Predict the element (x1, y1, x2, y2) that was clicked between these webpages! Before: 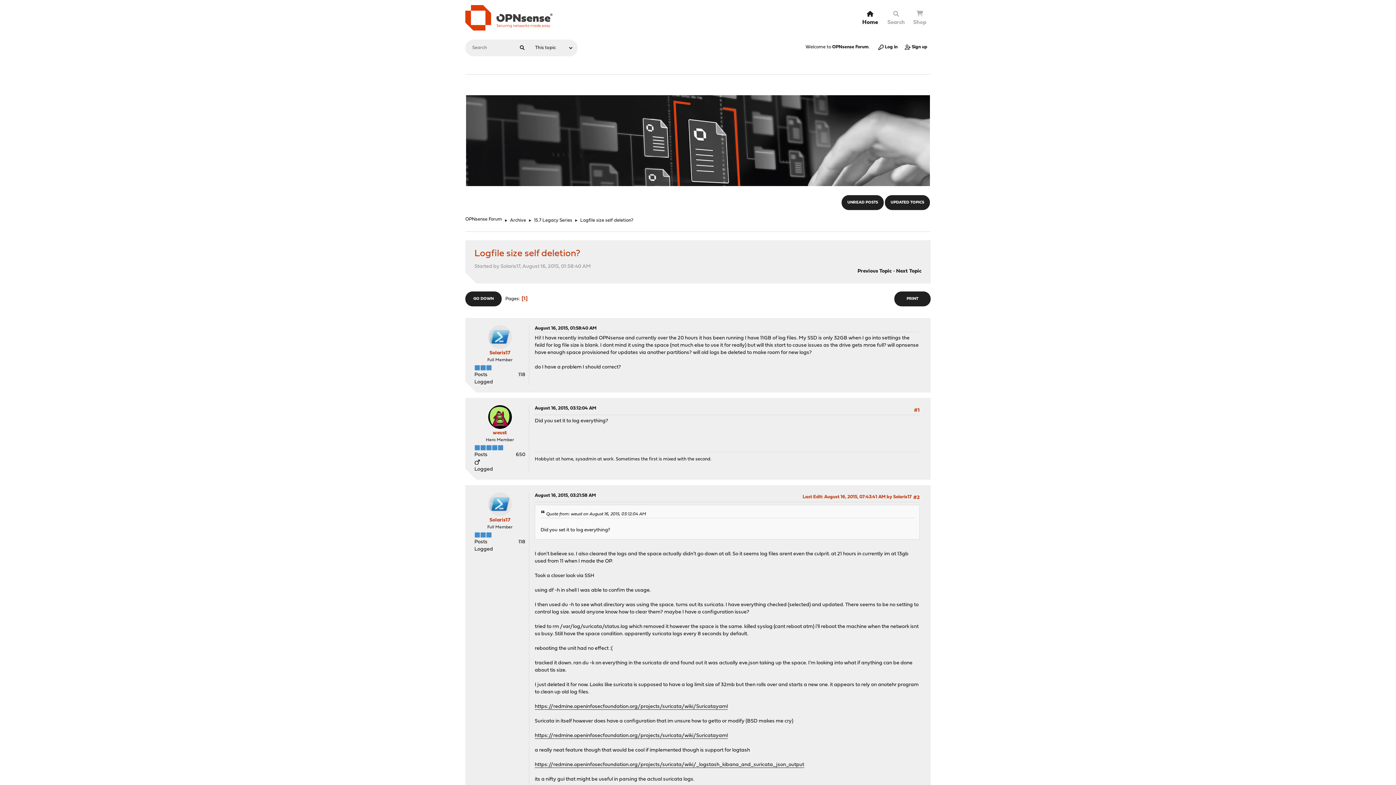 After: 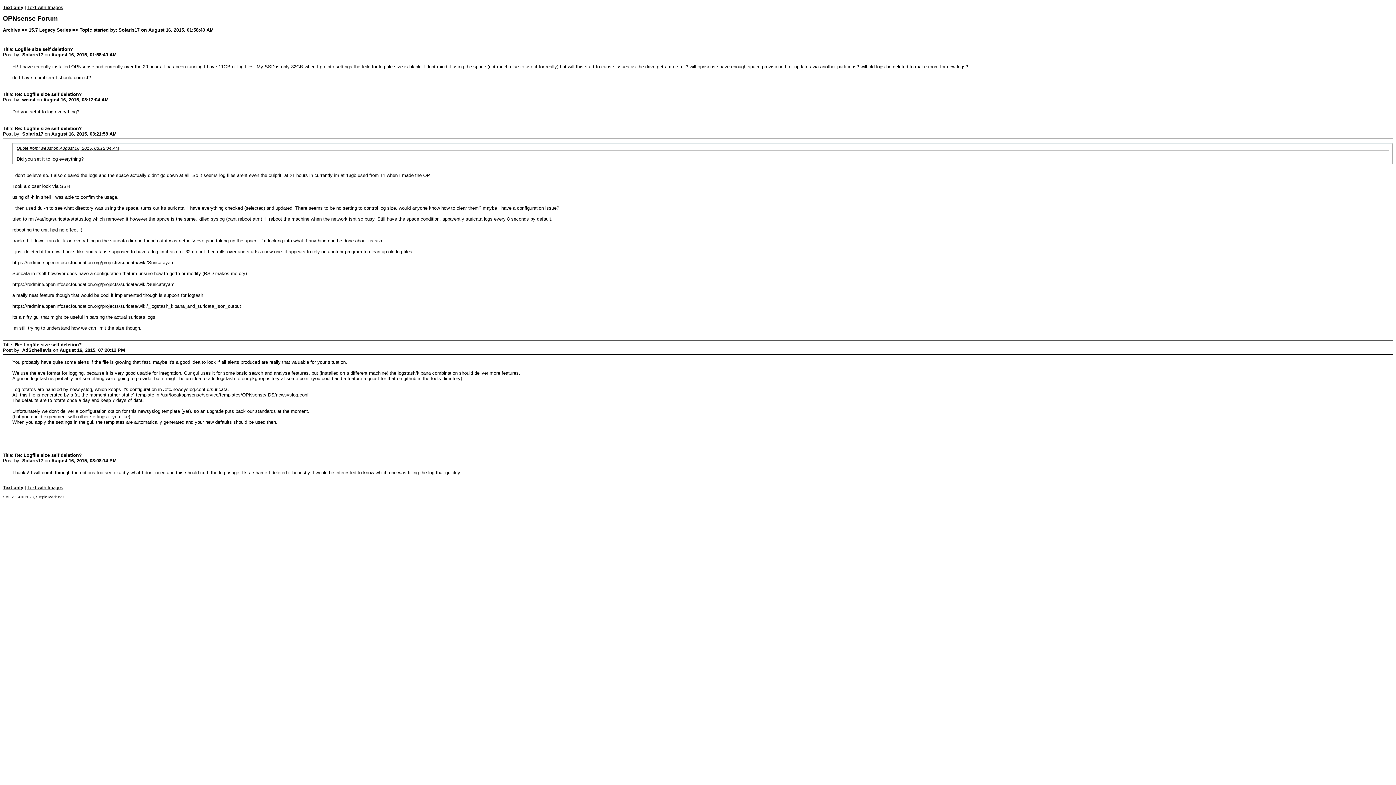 Action: bbox: (894, 291, 930, 306) label: PRINT